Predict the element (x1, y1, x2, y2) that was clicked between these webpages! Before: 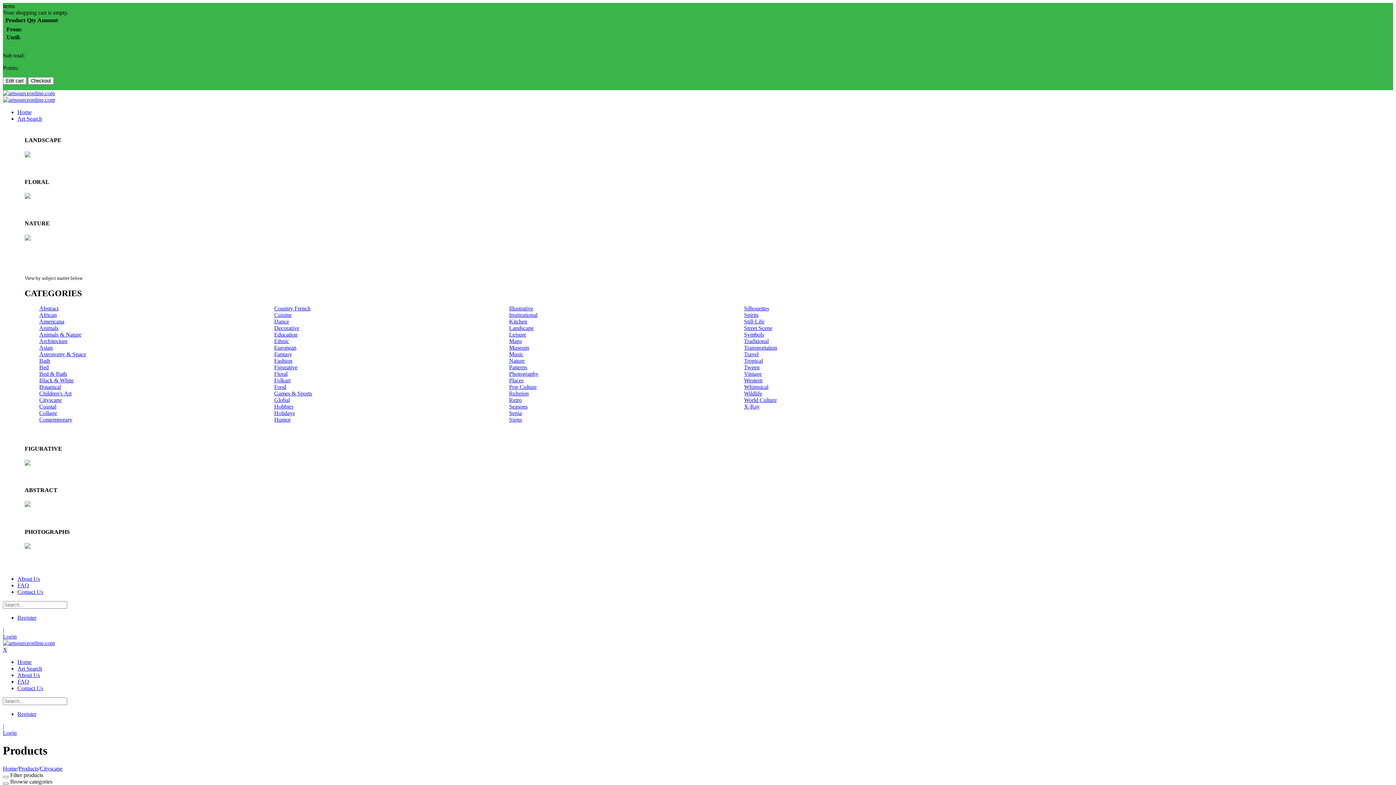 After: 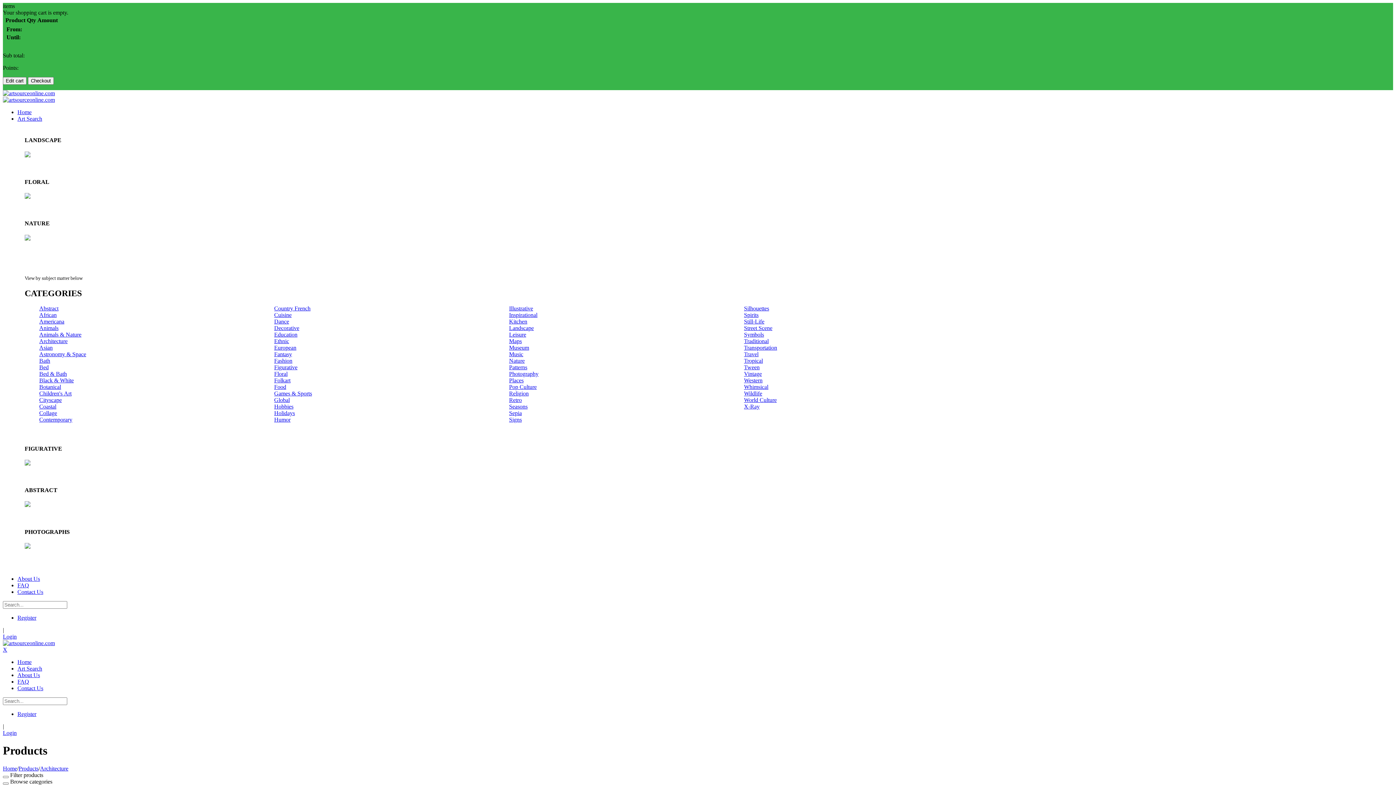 Action: label: Architecture bbox: (39, 338, 67, 344)